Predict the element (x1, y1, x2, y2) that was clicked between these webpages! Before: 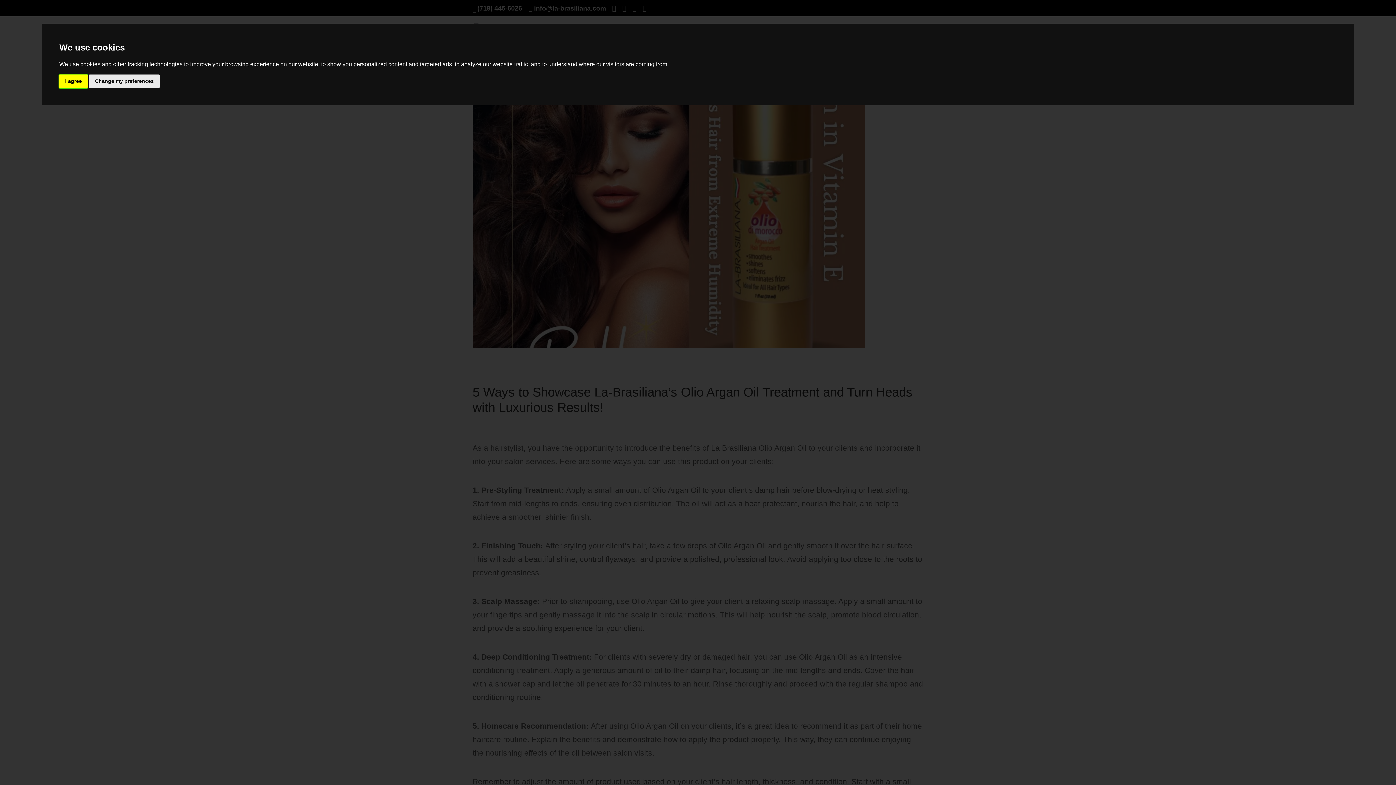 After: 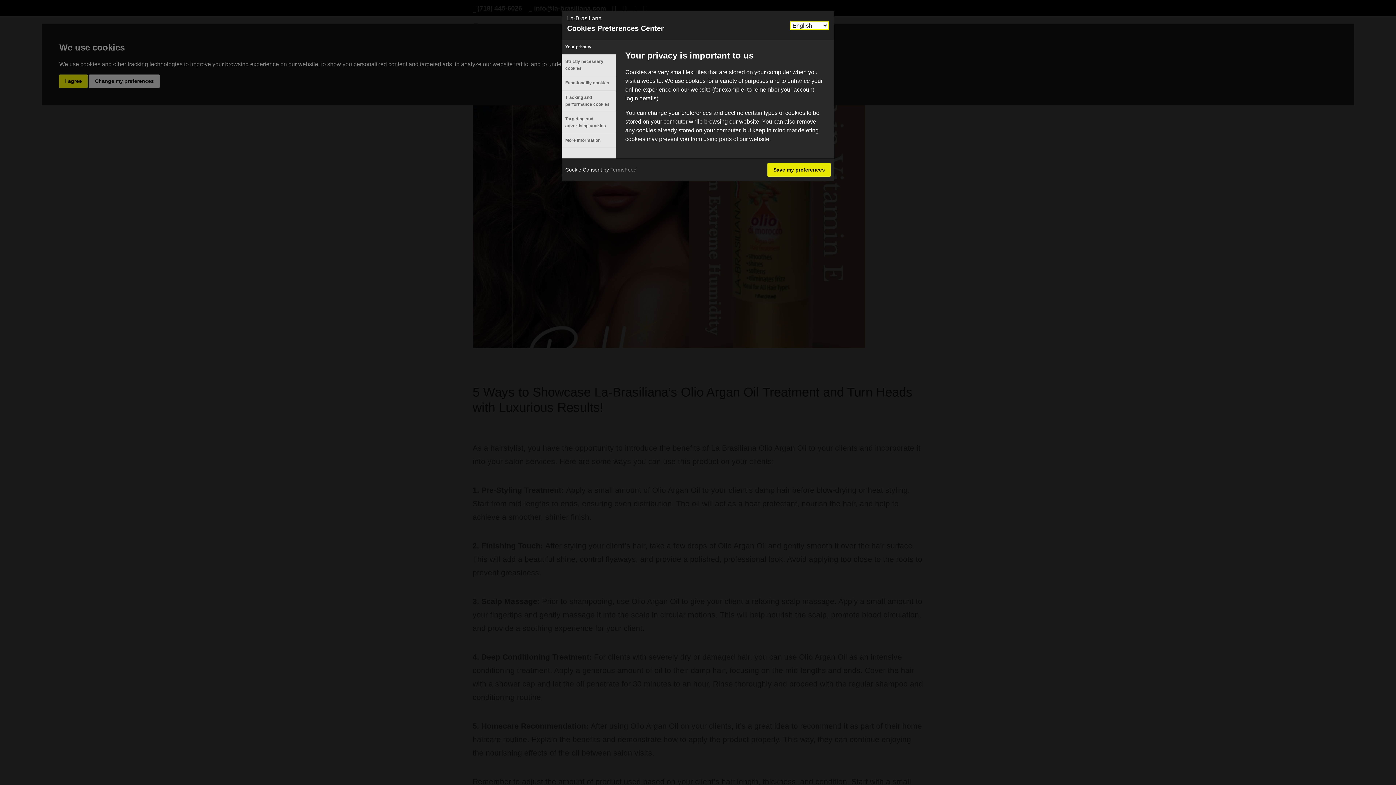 Action: bbox: (89, 74, 159, 87) label: Change my preferences